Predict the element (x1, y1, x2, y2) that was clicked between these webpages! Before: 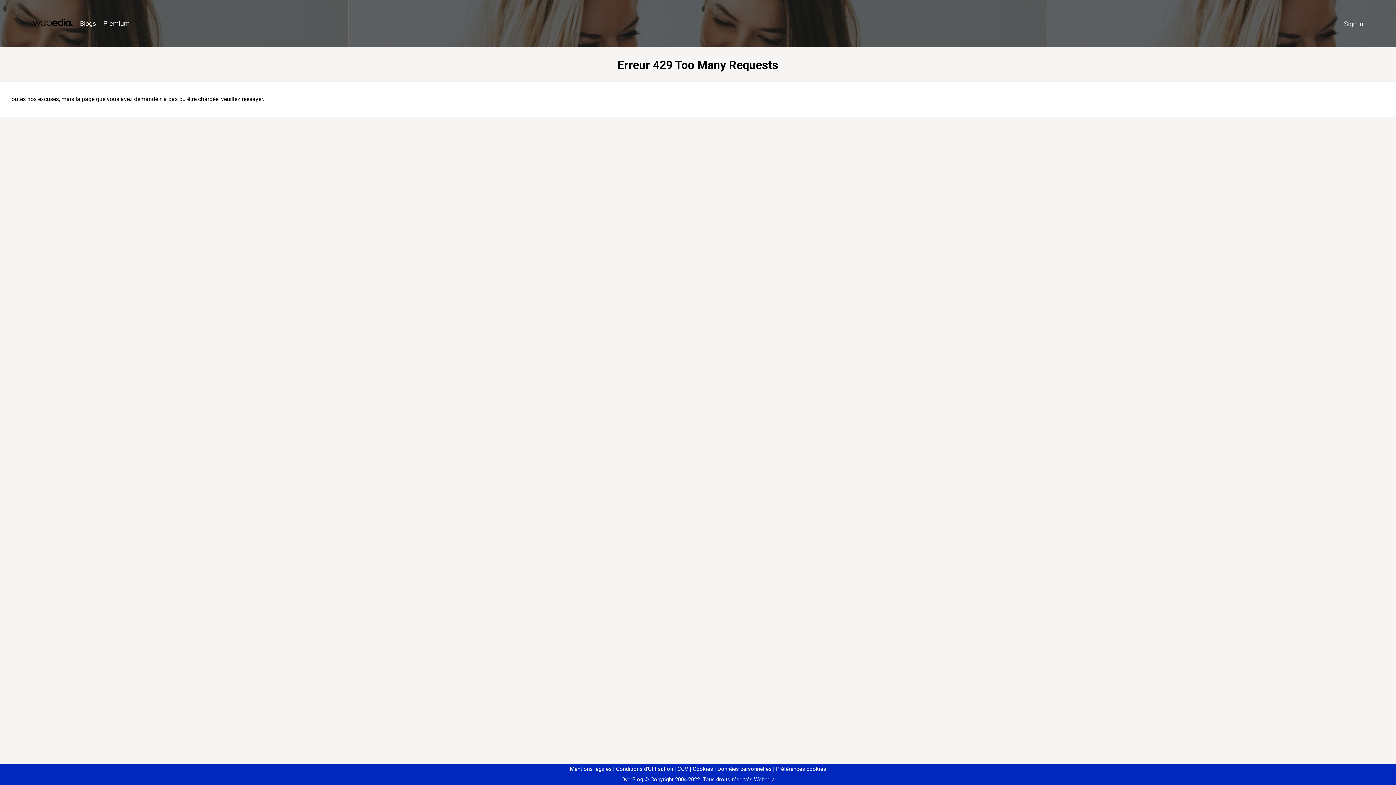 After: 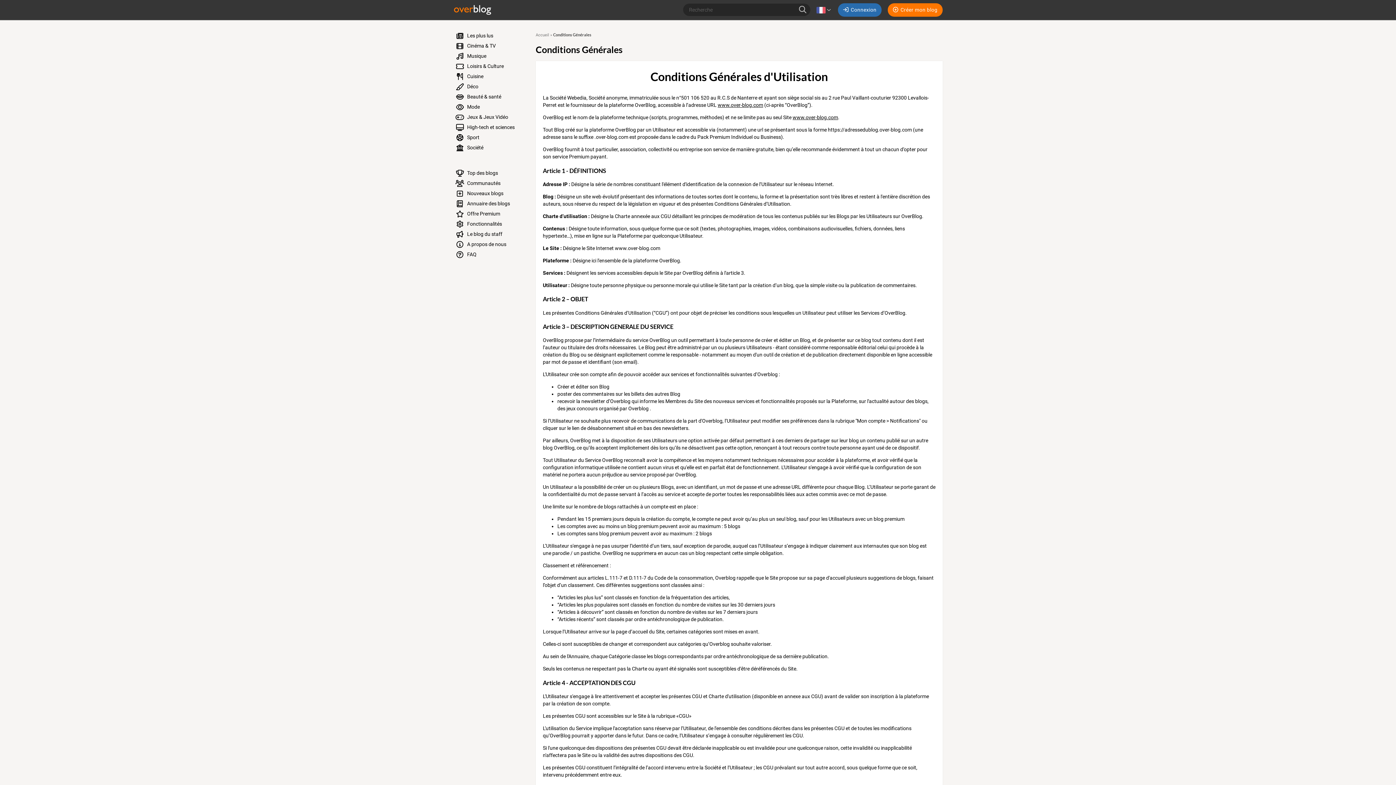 Action: bbox: (613, 766, 673, 772) label: Conditions d'Utilisation